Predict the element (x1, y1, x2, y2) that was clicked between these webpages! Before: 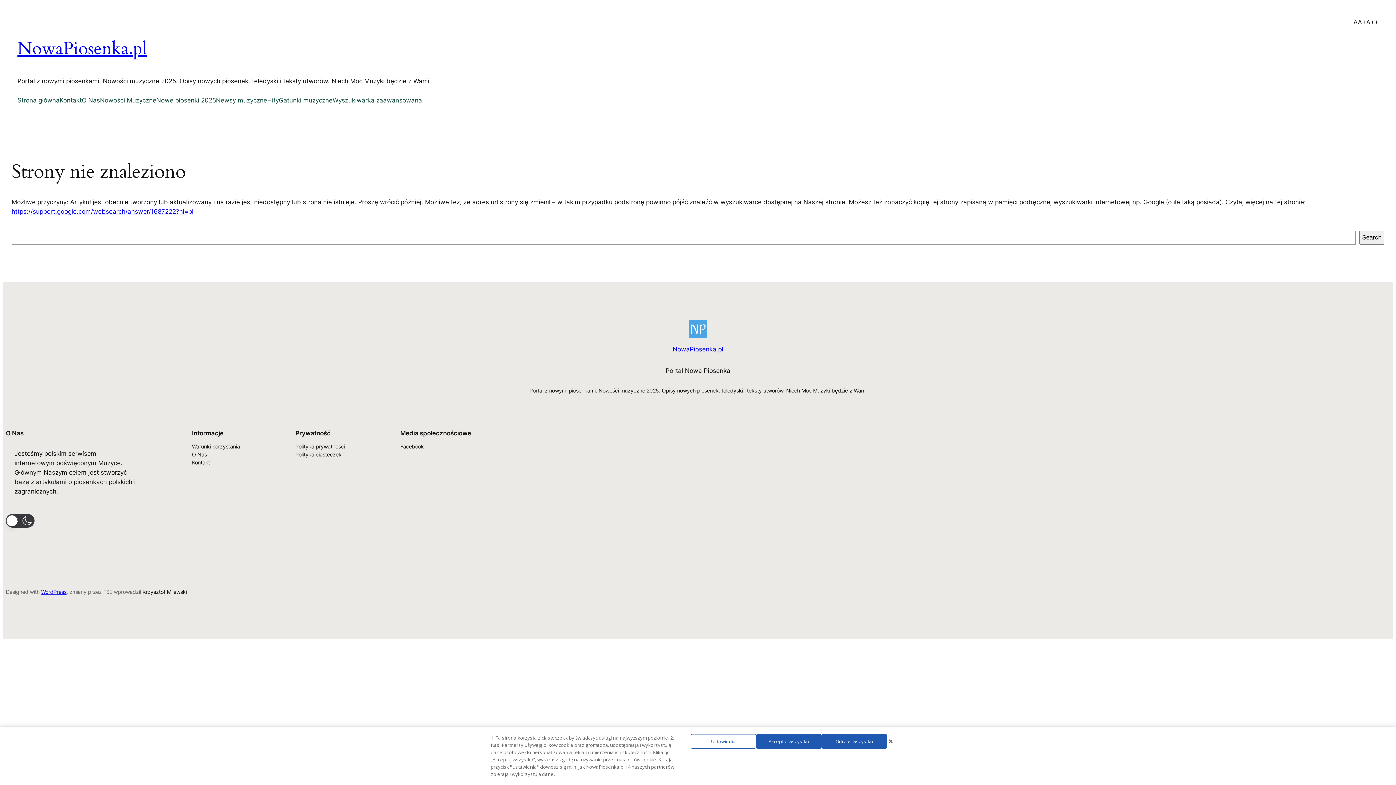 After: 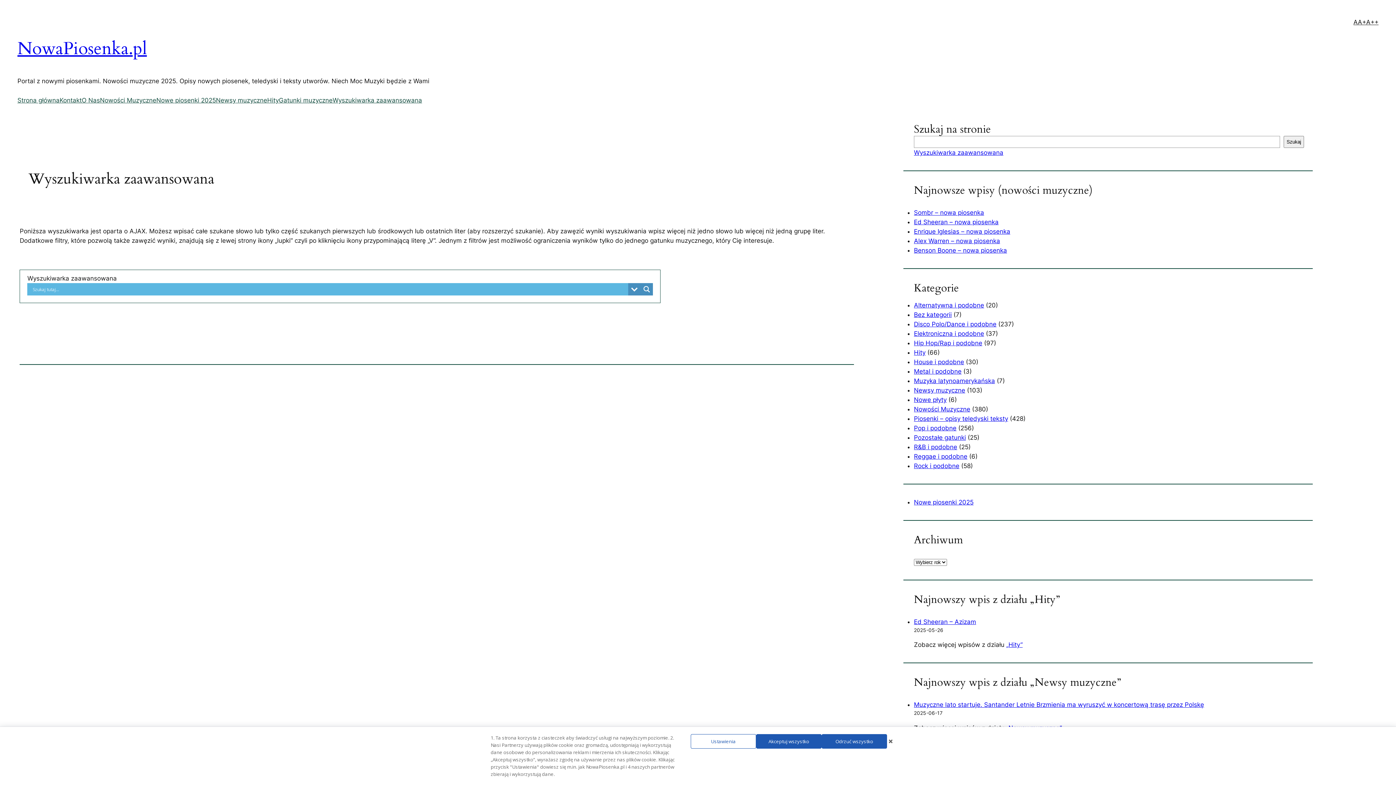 Action: bbox: (332, 95, 422, 105) label: Wyszukiwarka zaawansowana